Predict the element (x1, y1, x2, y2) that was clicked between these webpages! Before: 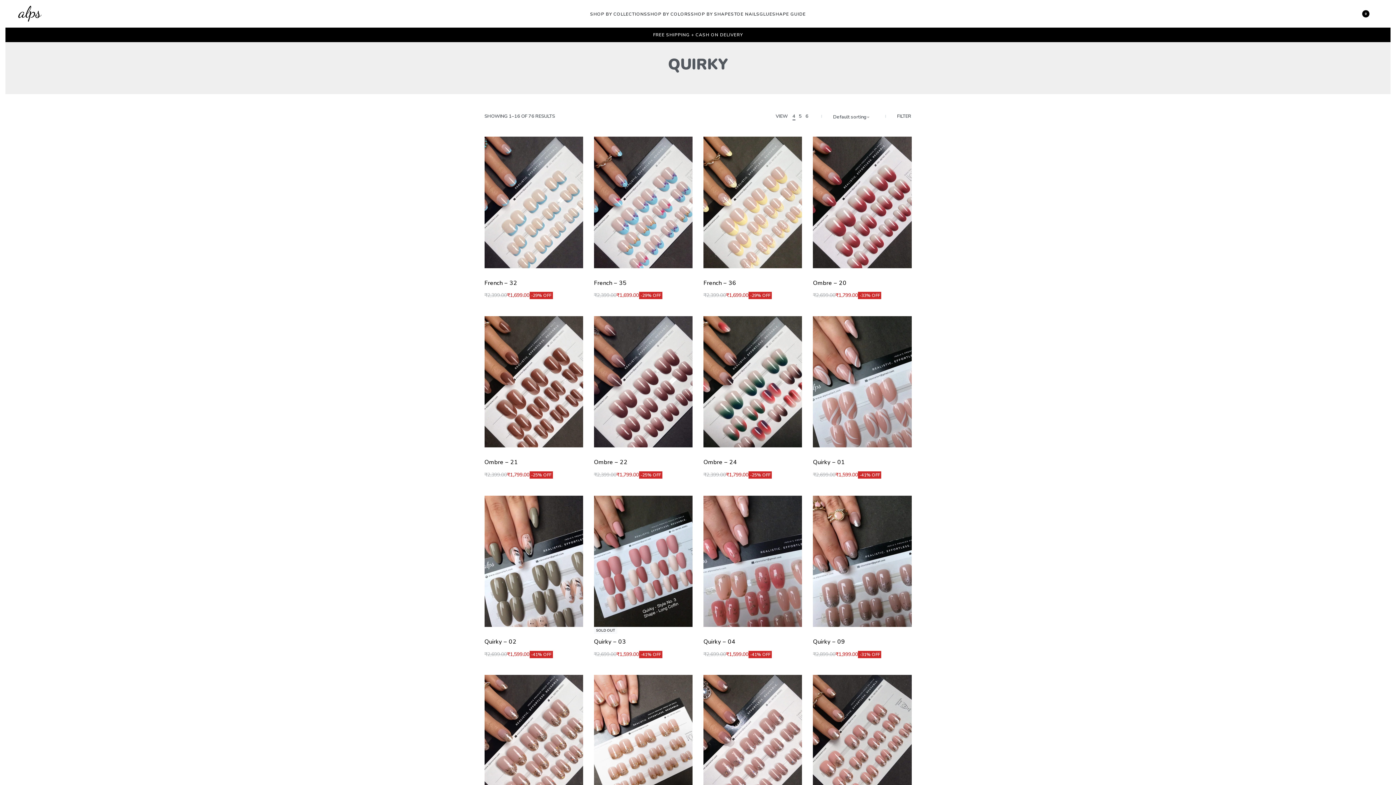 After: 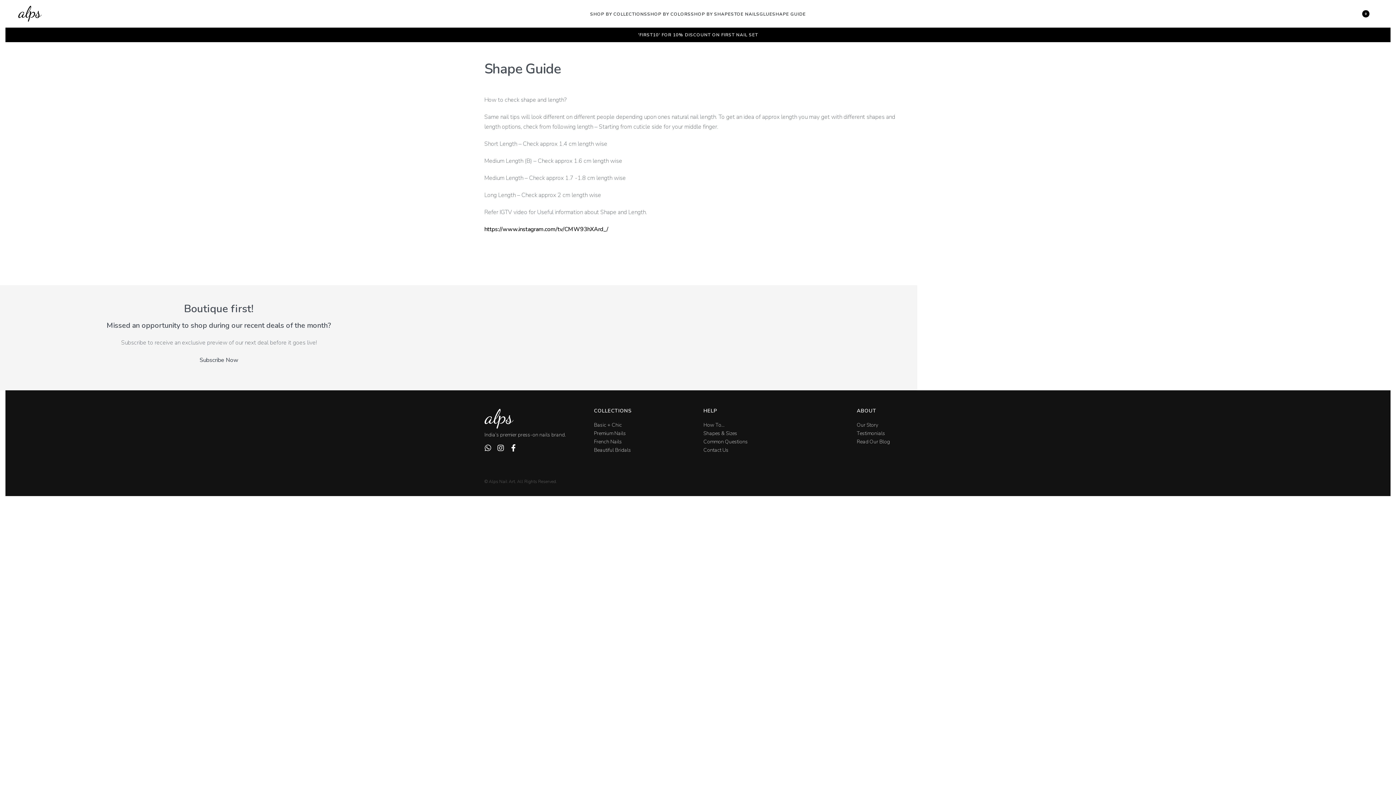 Action: bbox: (772, 10, 806, 17) label: SHAPE GUIDE